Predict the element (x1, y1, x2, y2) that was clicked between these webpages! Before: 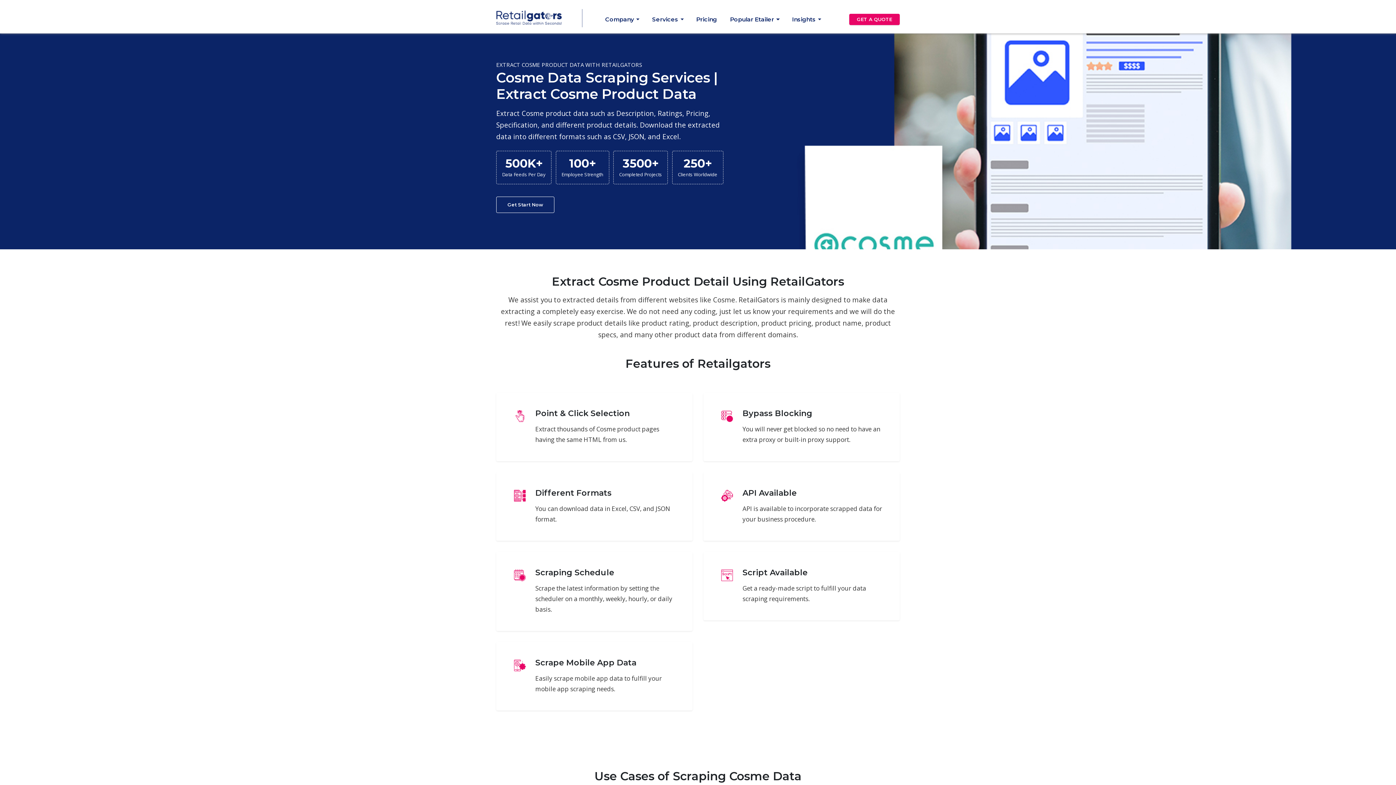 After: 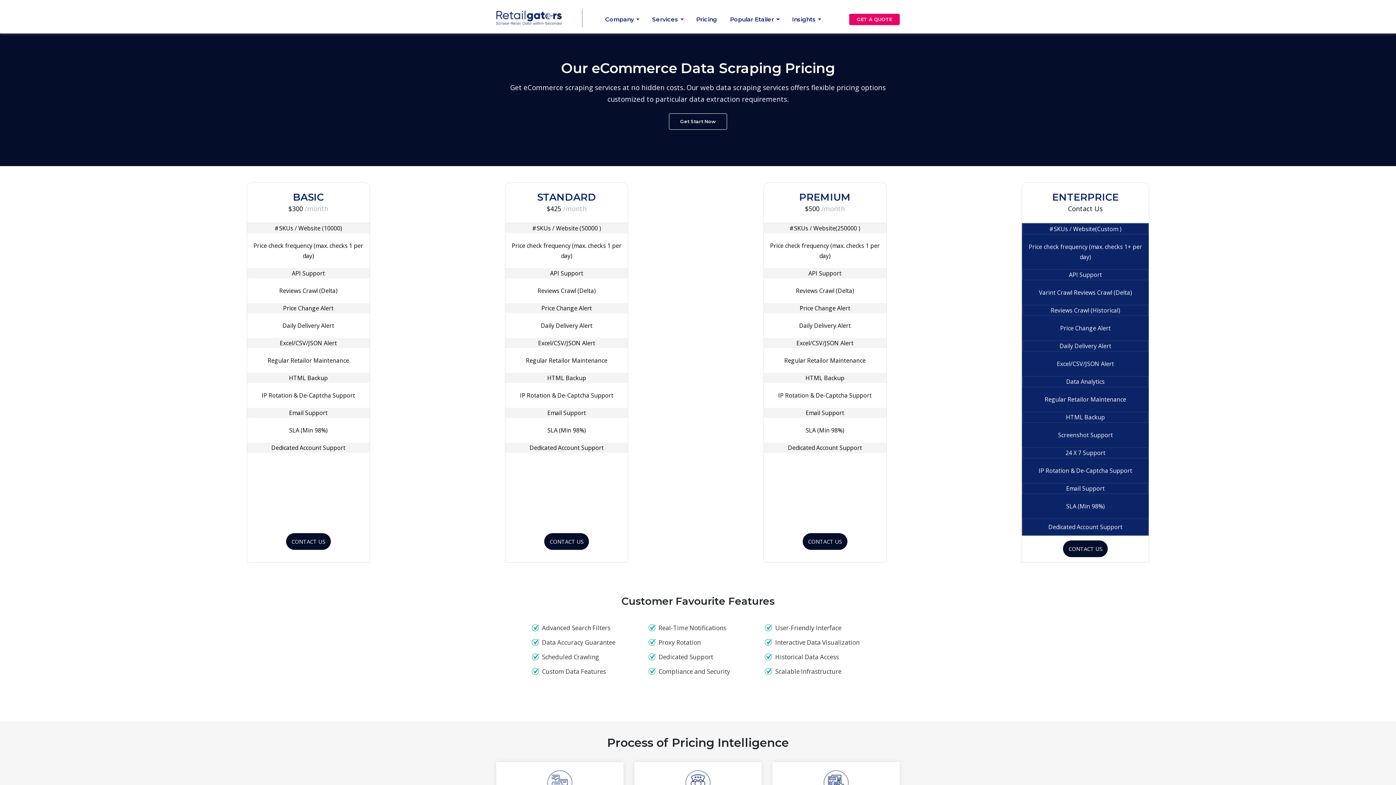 Action: bbox: (689, 7, 723, 31) label: Pricing